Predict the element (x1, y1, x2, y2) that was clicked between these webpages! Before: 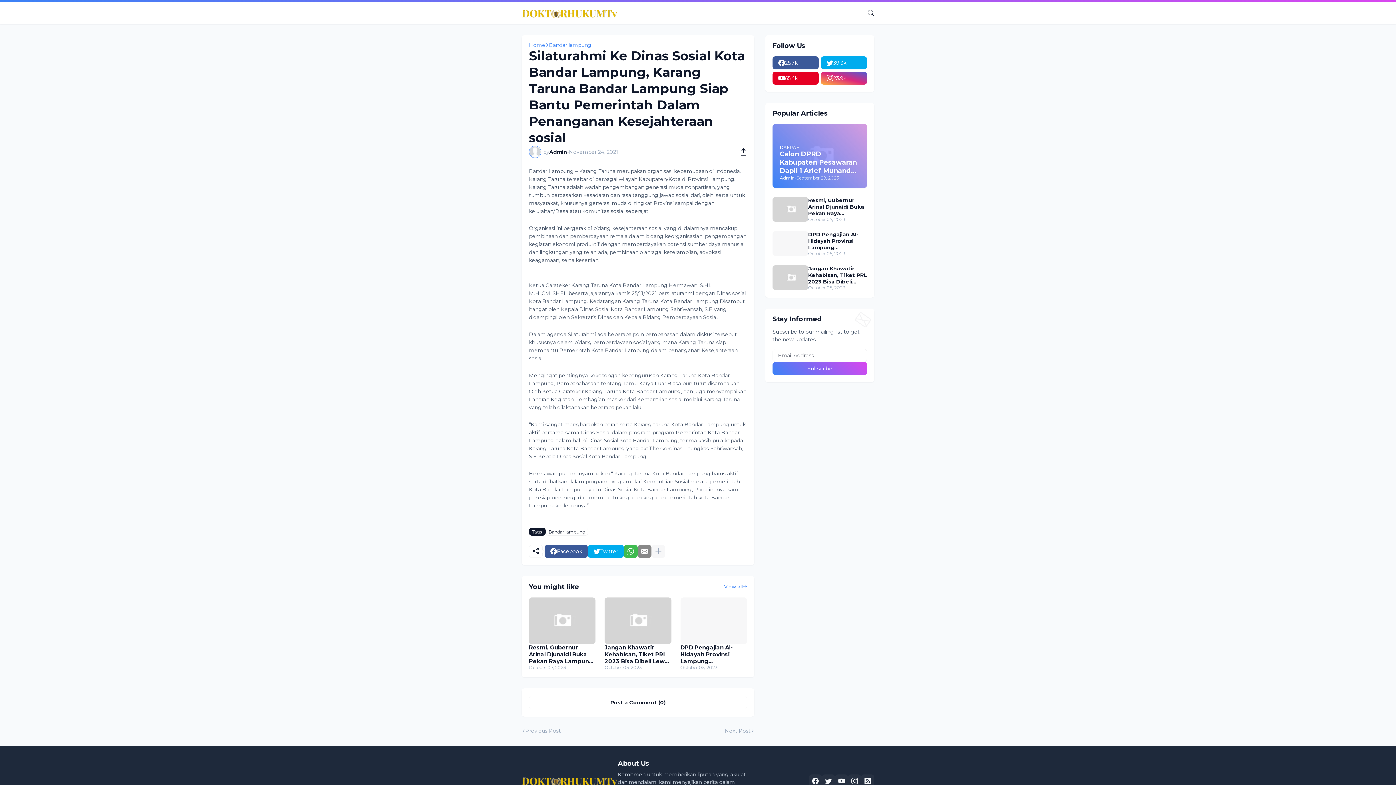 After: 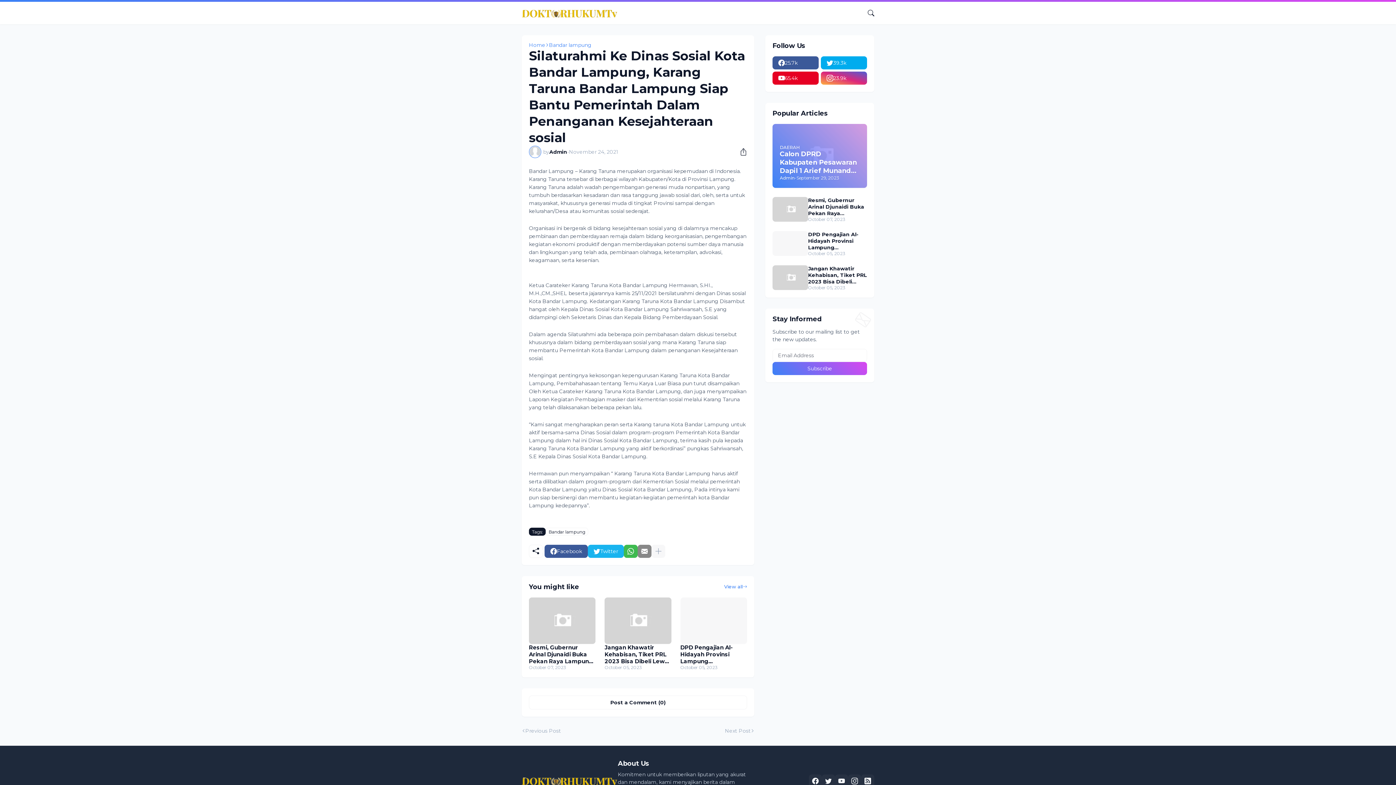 Action: label: Twitter bbox: (588, 545, 624, 558)